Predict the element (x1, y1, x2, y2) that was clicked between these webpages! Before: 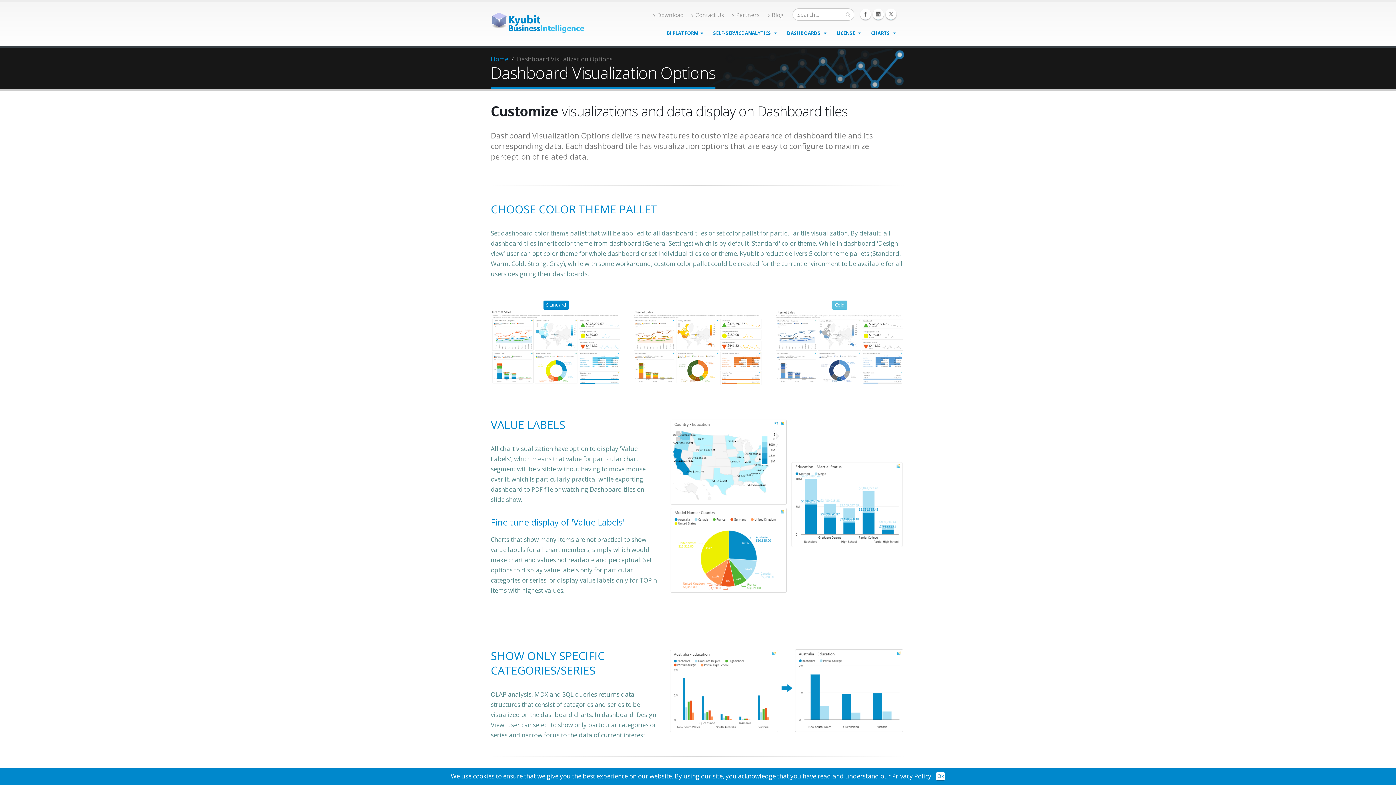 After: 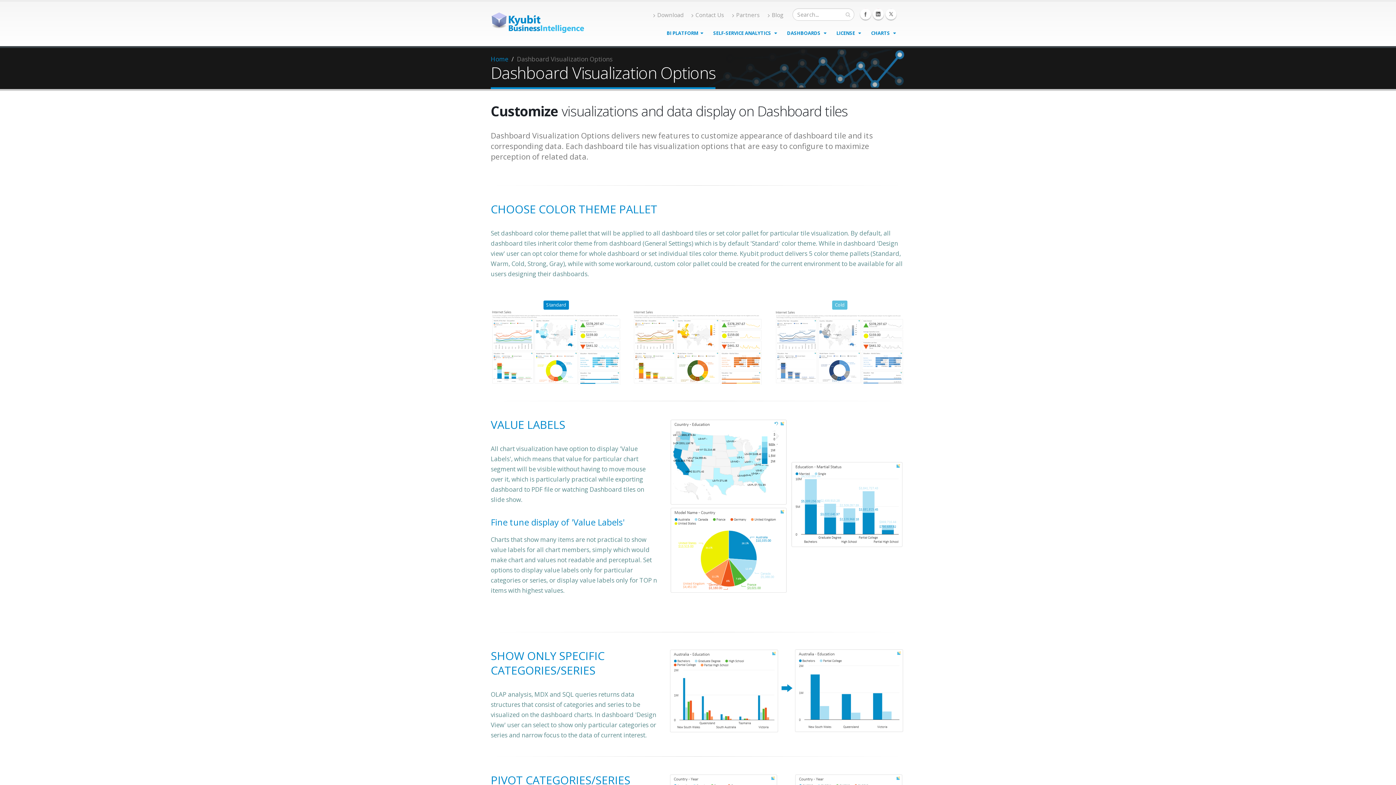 Action: bbox: (936, 772, 945, 781) label: Ok